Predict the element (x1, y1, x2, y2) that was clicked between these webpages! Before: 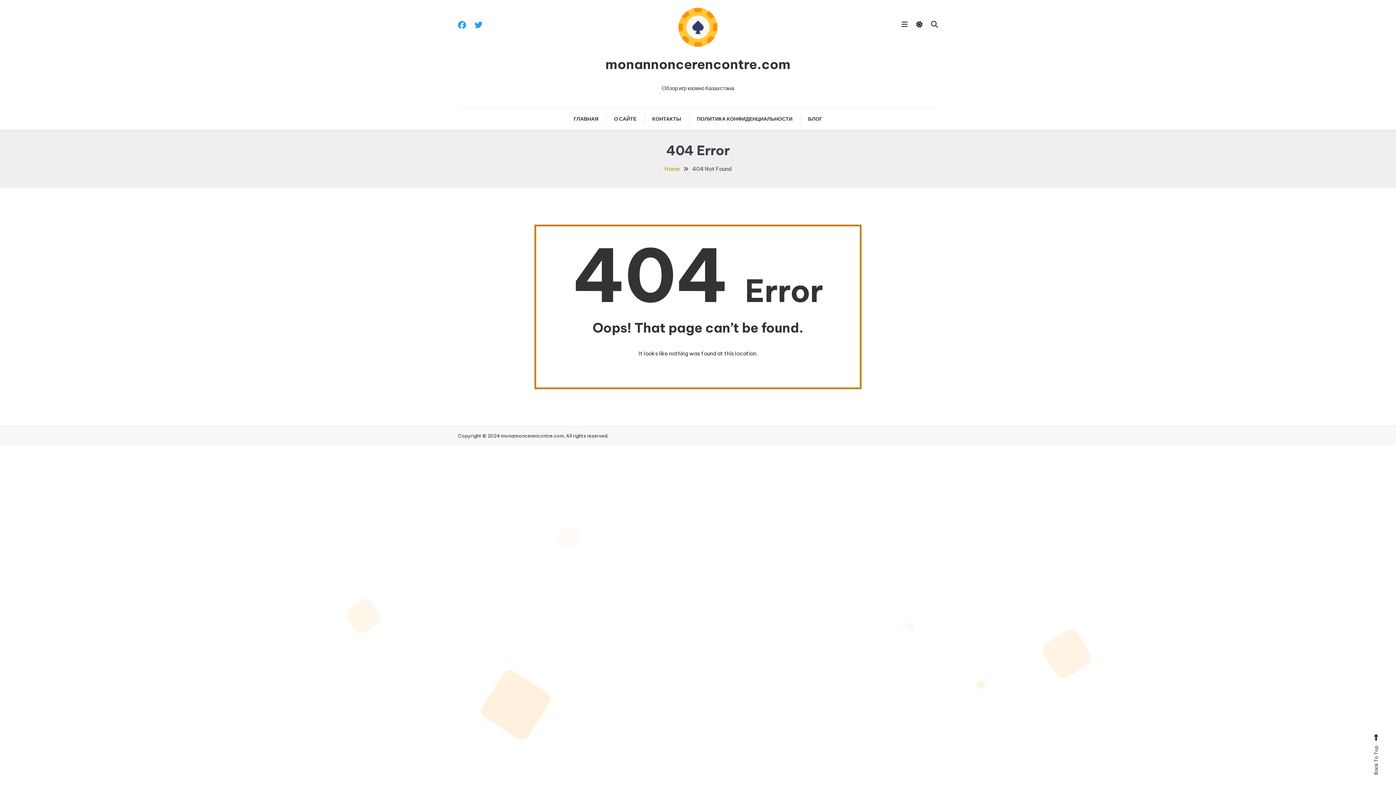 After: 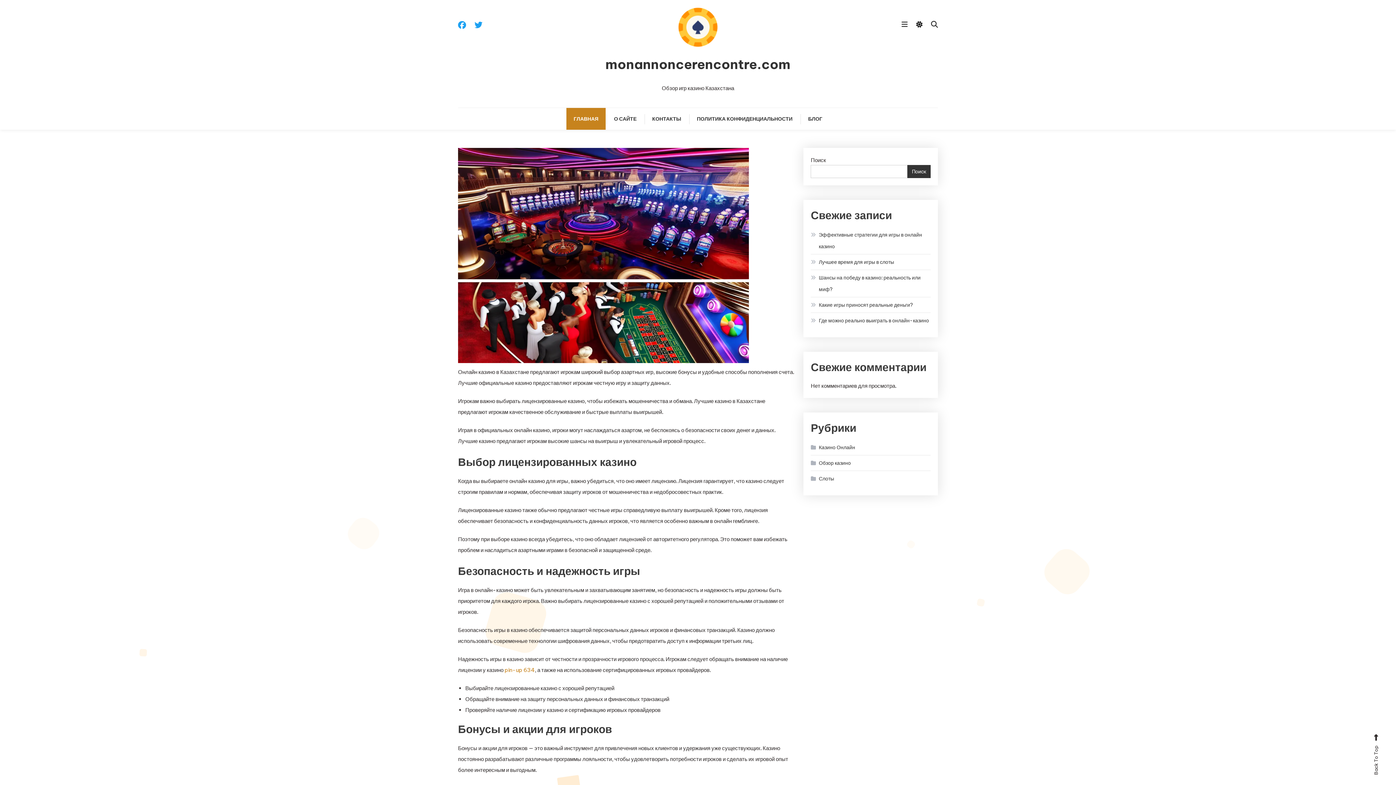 Action: bbox: (566, 108, 605, 129) label: ГЛАВНАЯ